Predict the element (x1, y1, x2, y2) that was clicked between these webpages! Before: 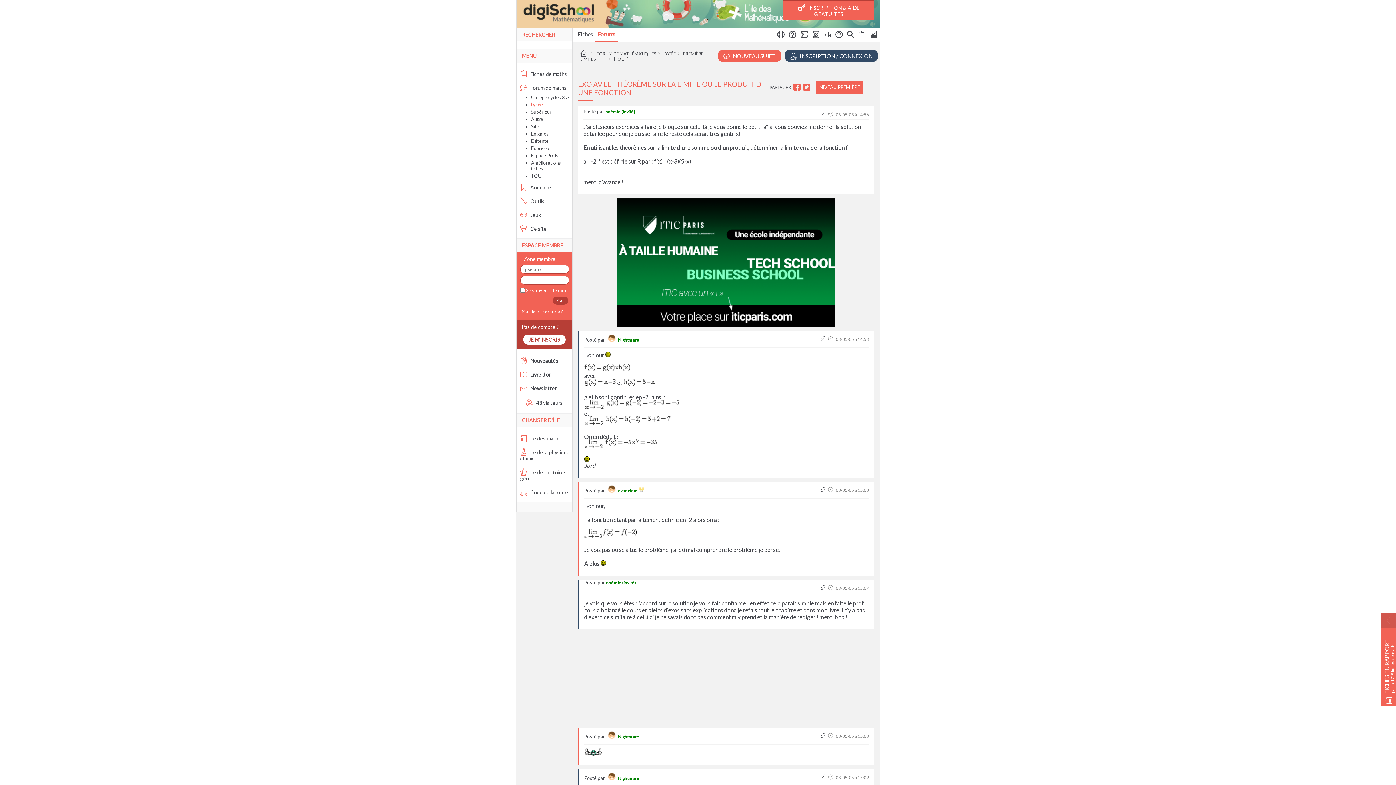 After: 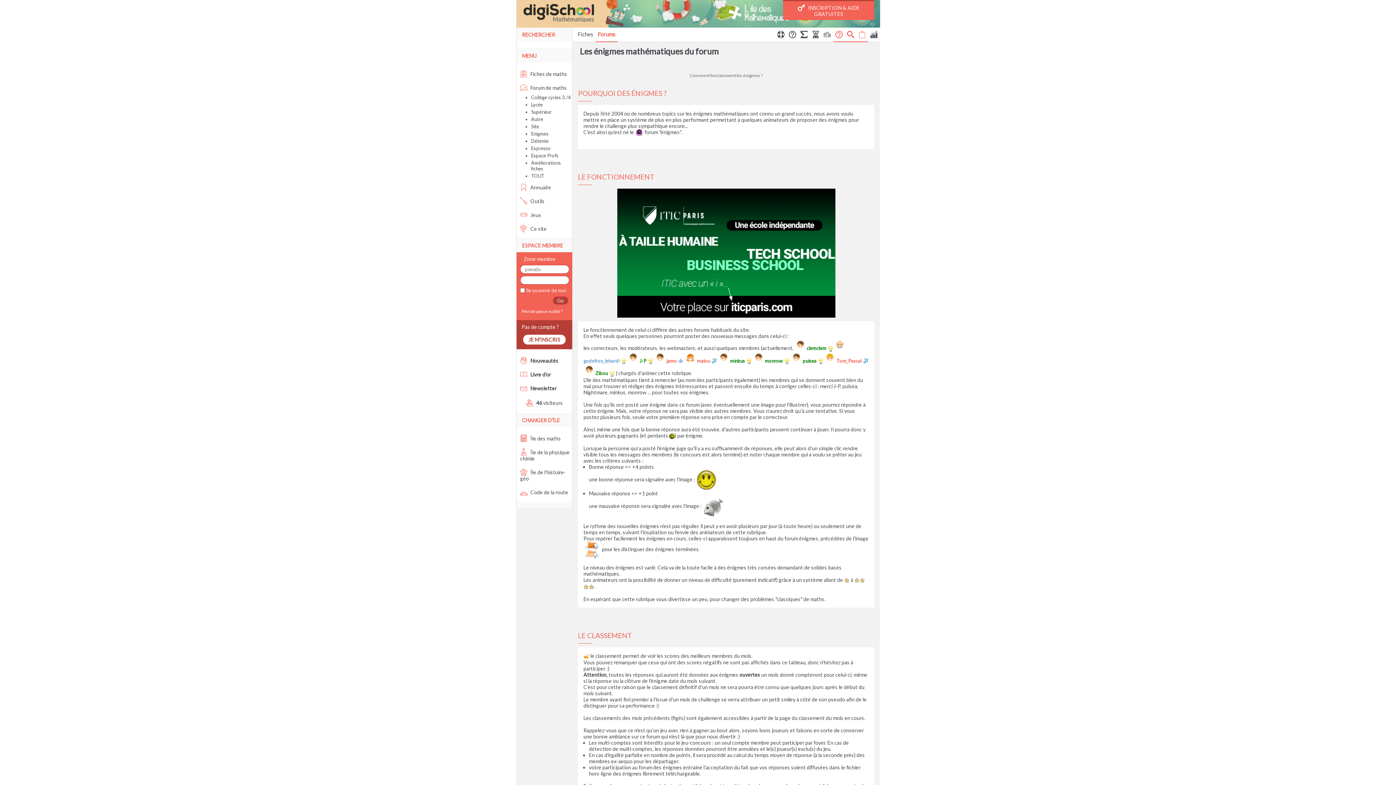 Action: bbox: (835, 32, 842, 38)